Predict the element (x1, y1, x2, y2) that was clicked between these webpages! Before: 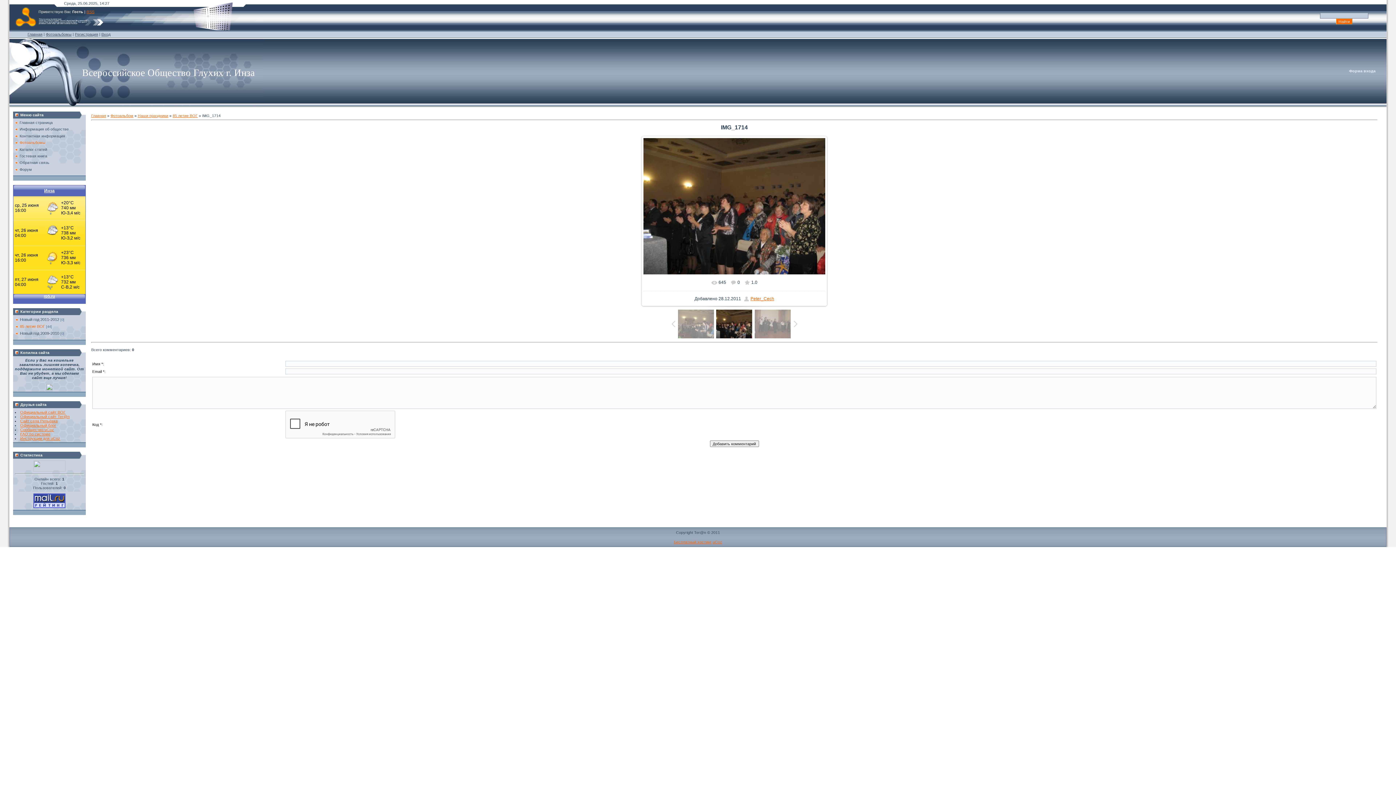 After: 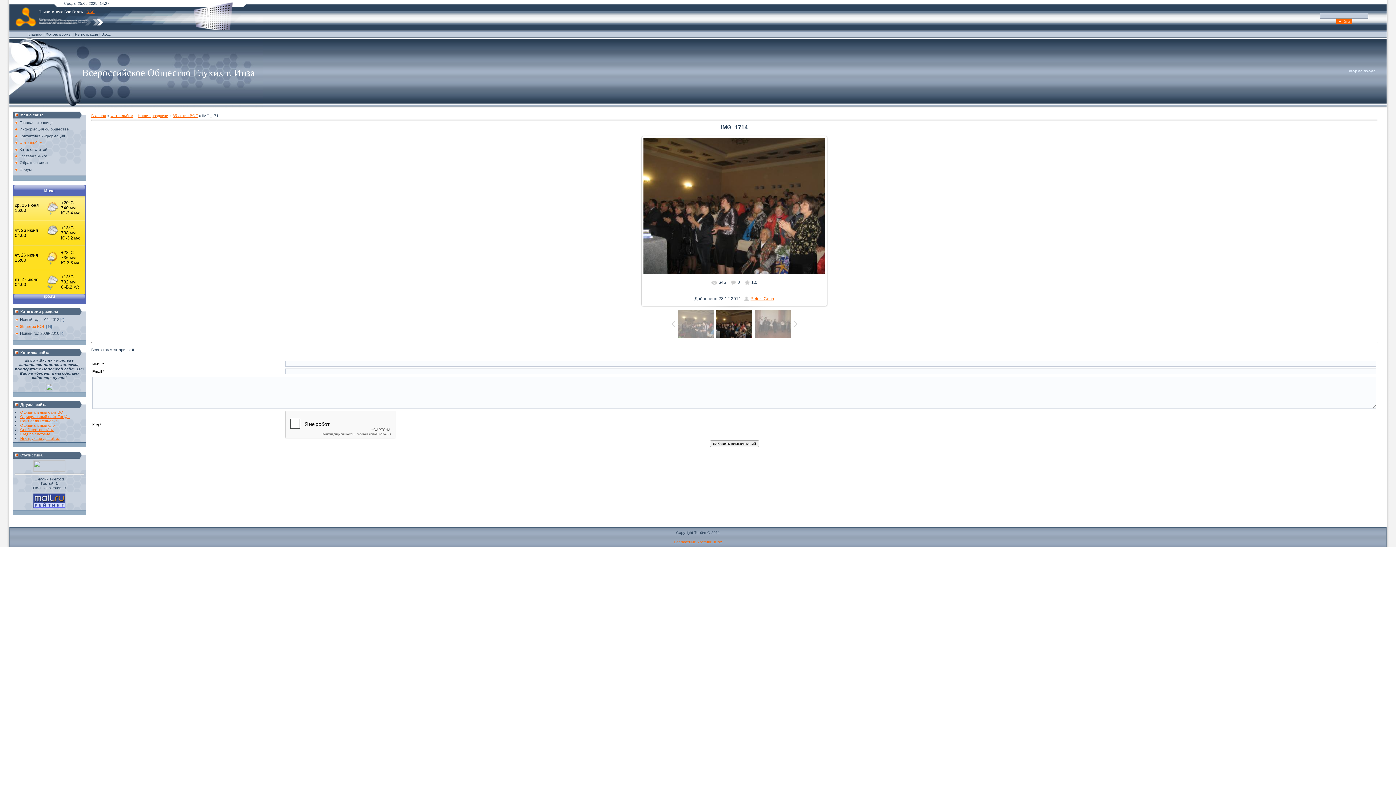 Action: bbox: (46, 386, 52, 390)